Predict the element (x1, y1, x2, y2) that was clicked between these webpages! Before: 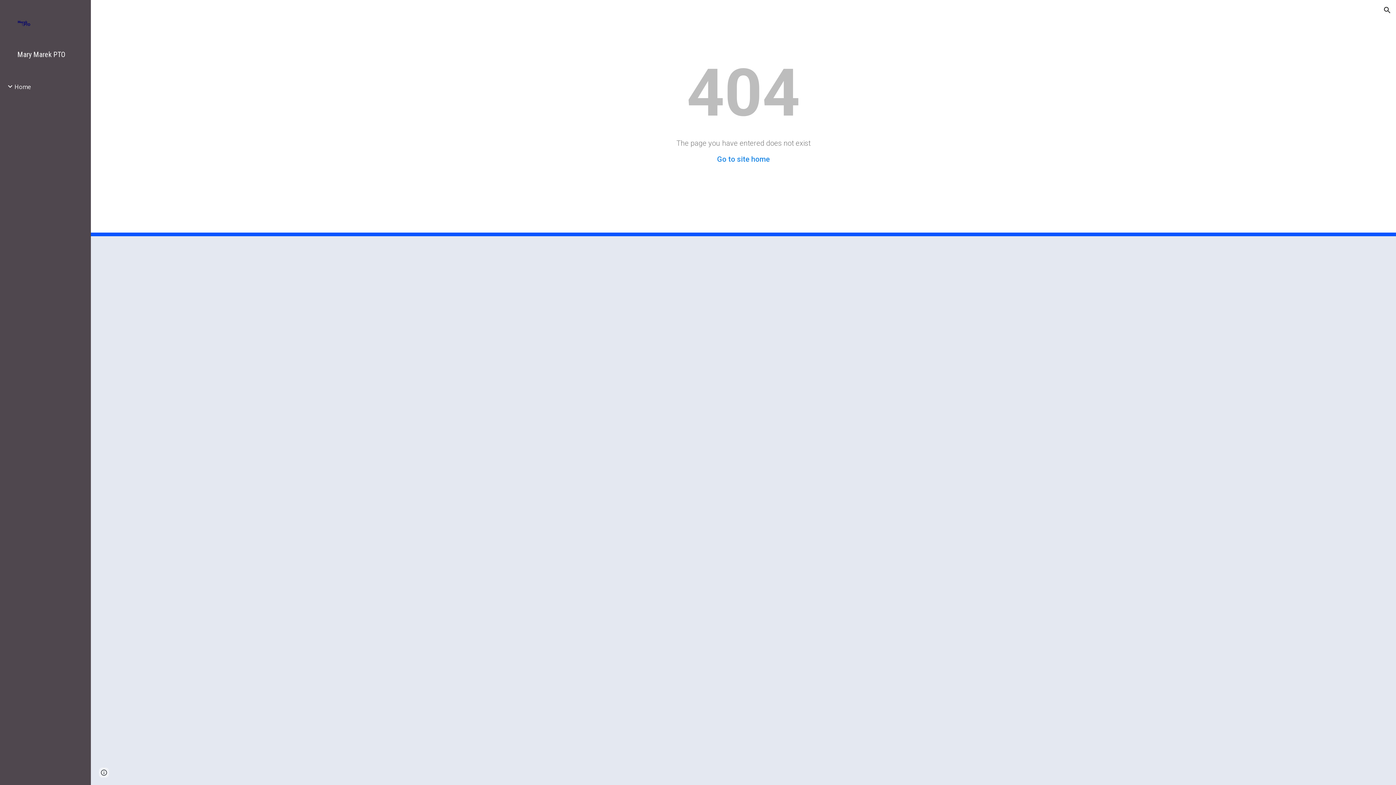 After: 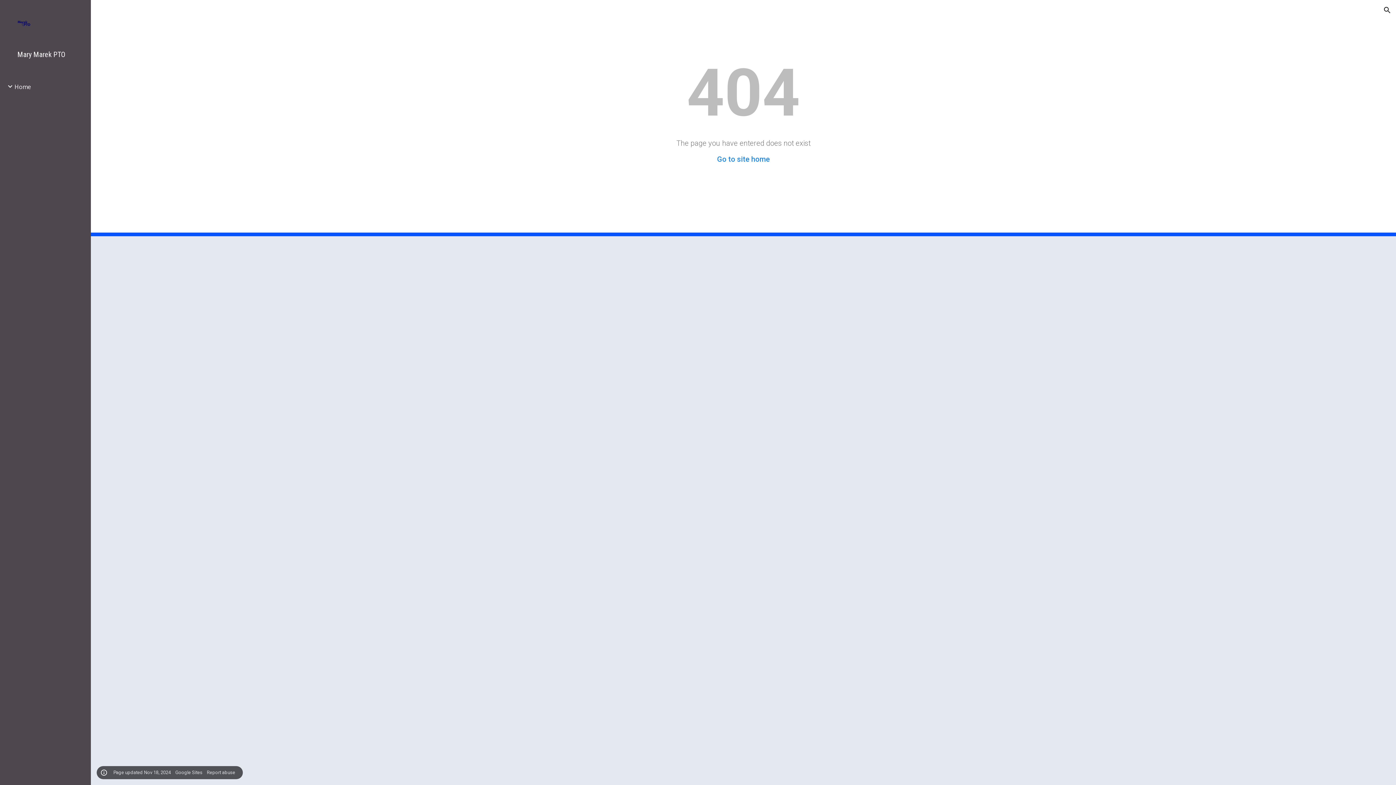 Action: bbox: (98, 768, 109, 778) label: Site actions